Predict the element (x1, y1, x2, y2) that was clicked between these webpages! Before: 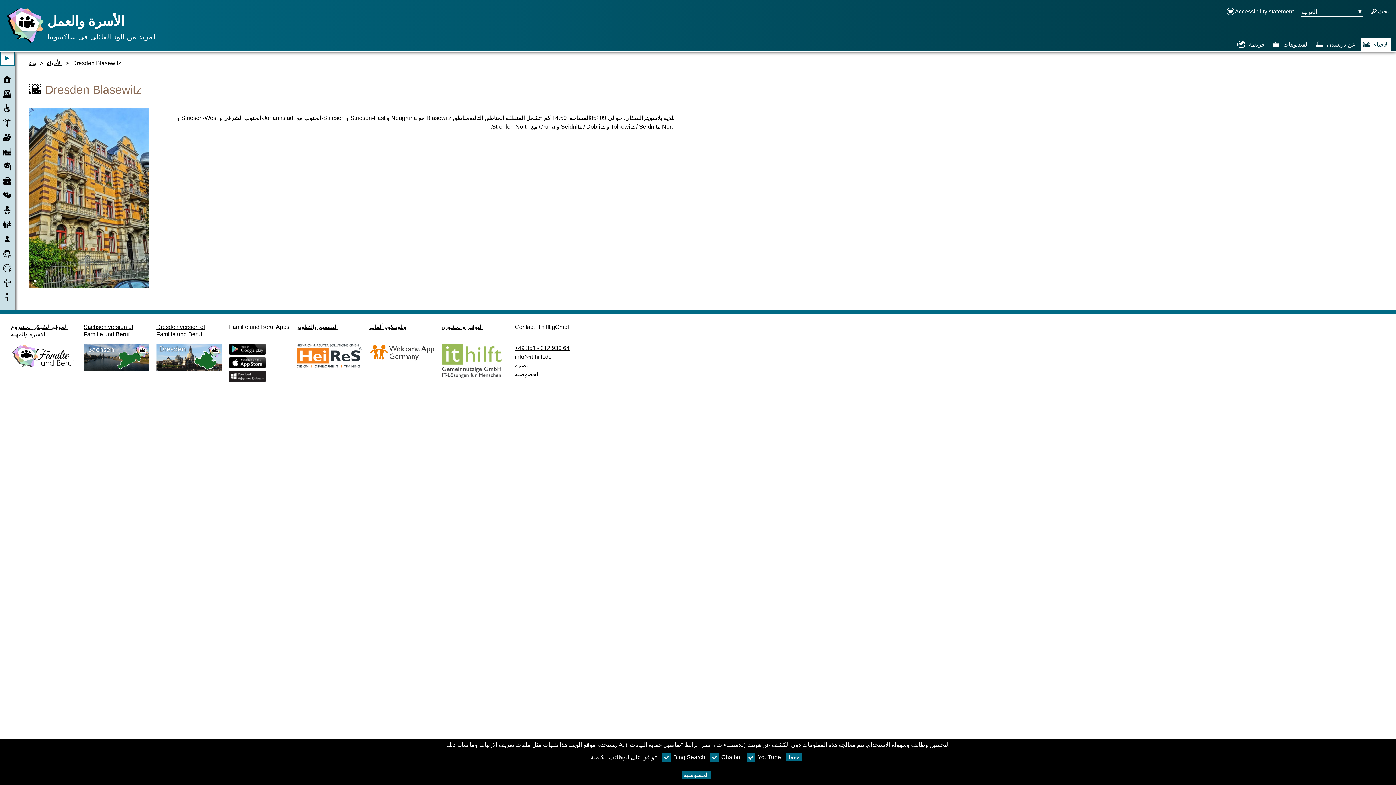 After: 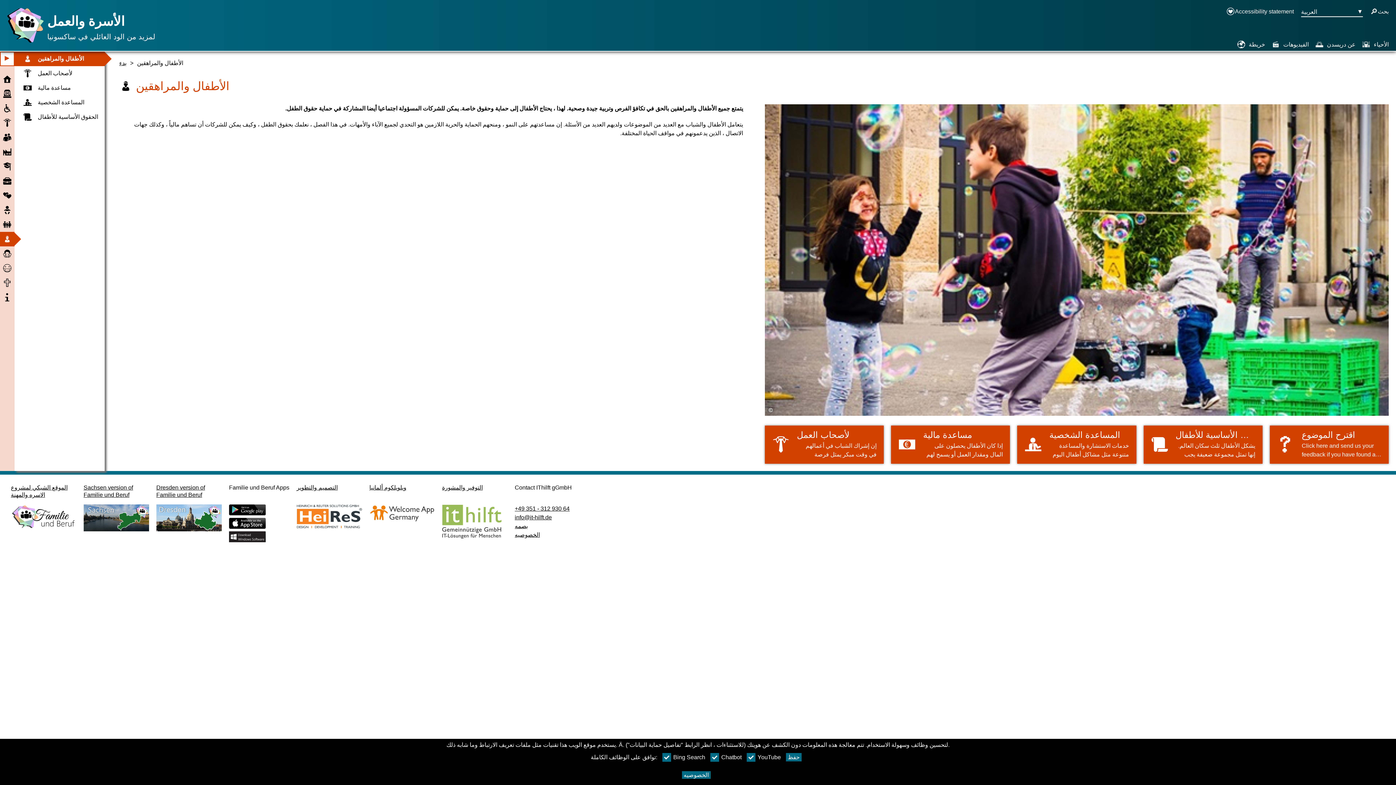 Action: label: الأطفال والقصر bbox: (0, 232, 14, 246)